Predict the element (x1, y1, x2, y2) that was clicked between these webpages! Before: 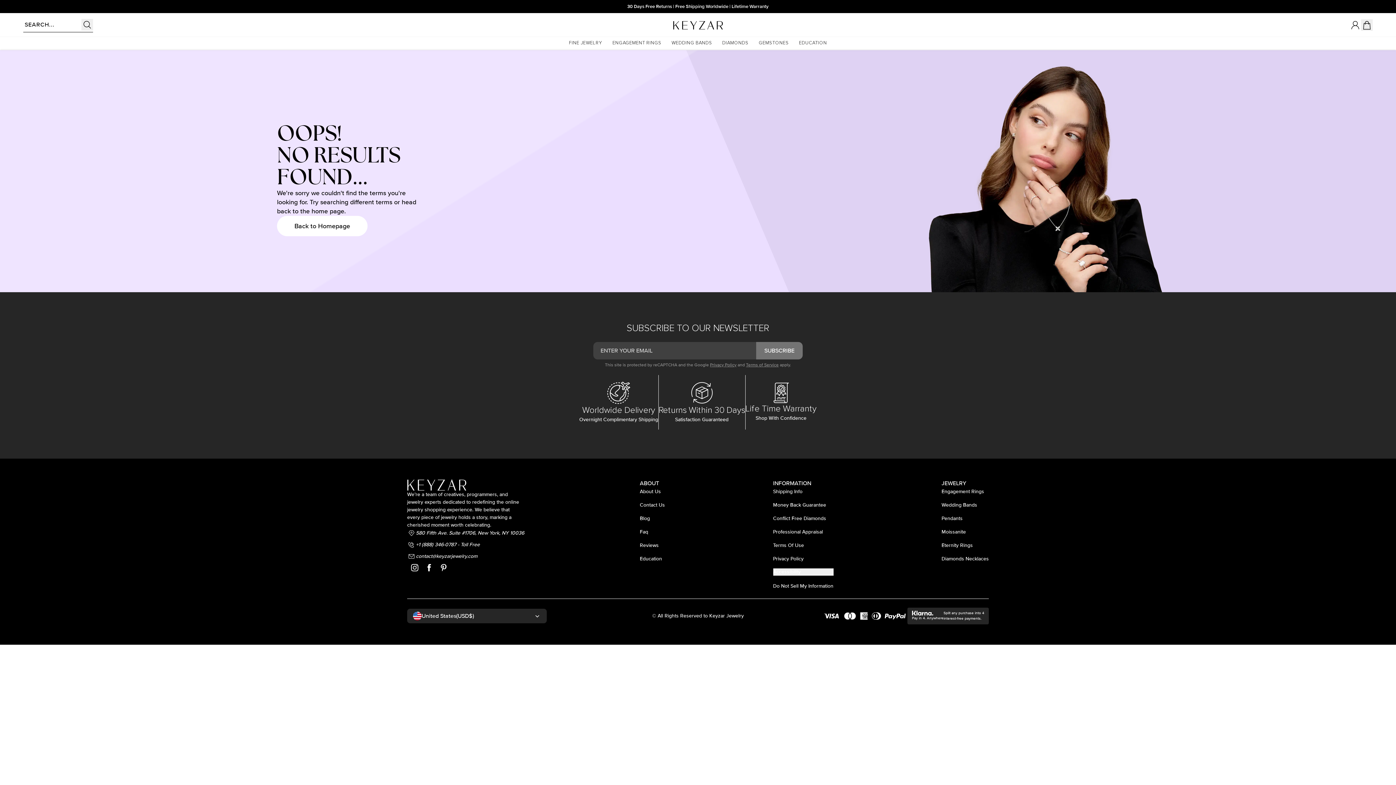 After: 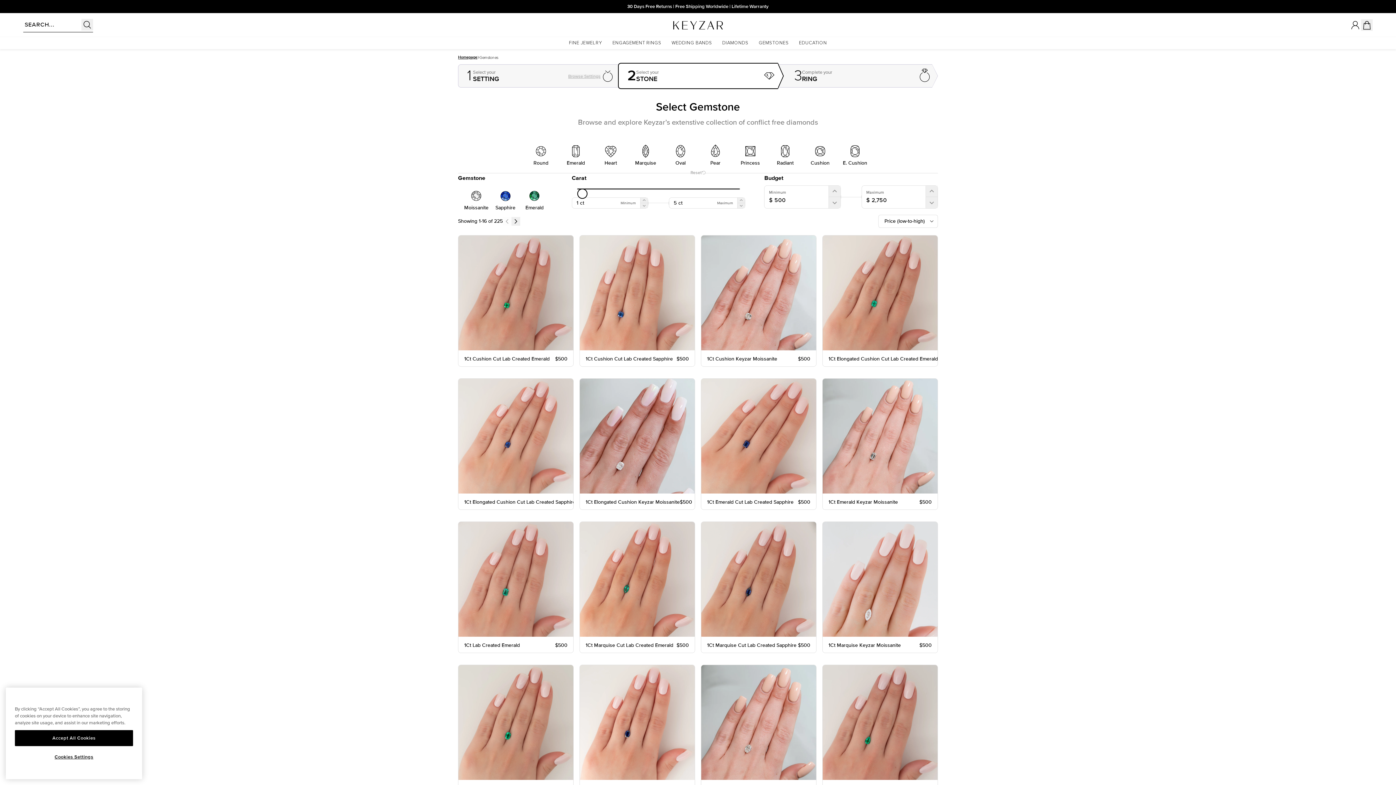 Action: bbox: (758, 40, 789, 45) label: GEMSTONES